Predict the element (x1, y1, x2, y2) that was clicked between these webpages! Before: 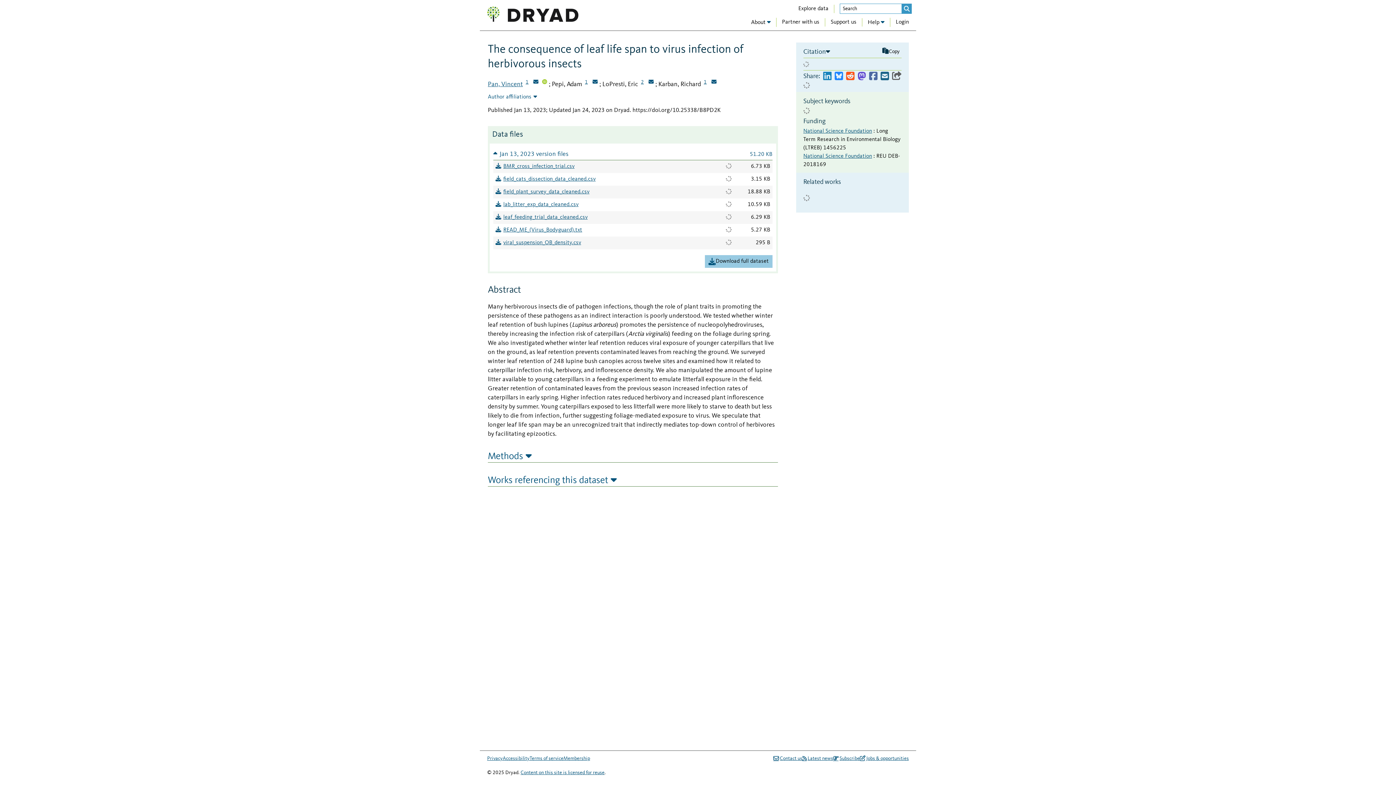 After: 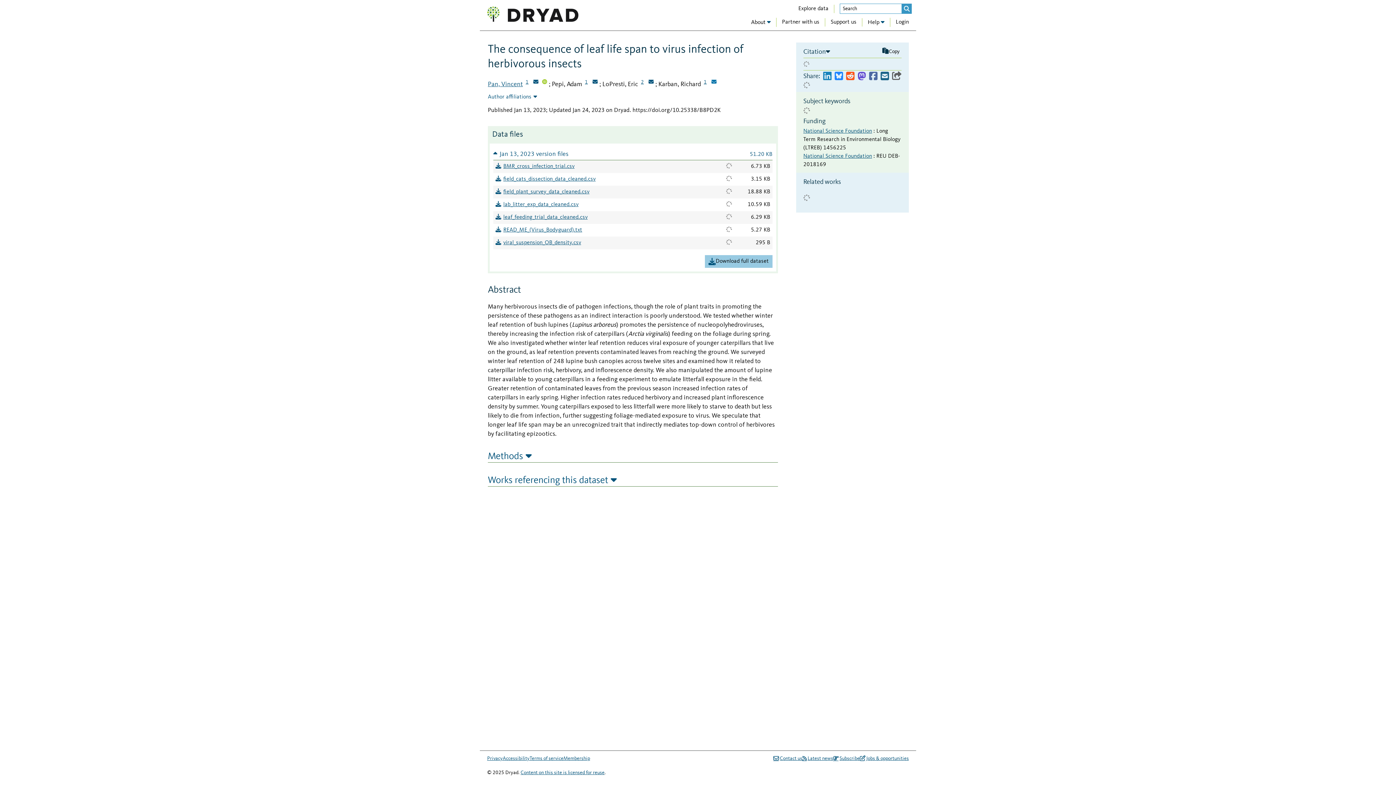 Action: bbox: (709, 78, 718, 86) label: Email Richard Karban